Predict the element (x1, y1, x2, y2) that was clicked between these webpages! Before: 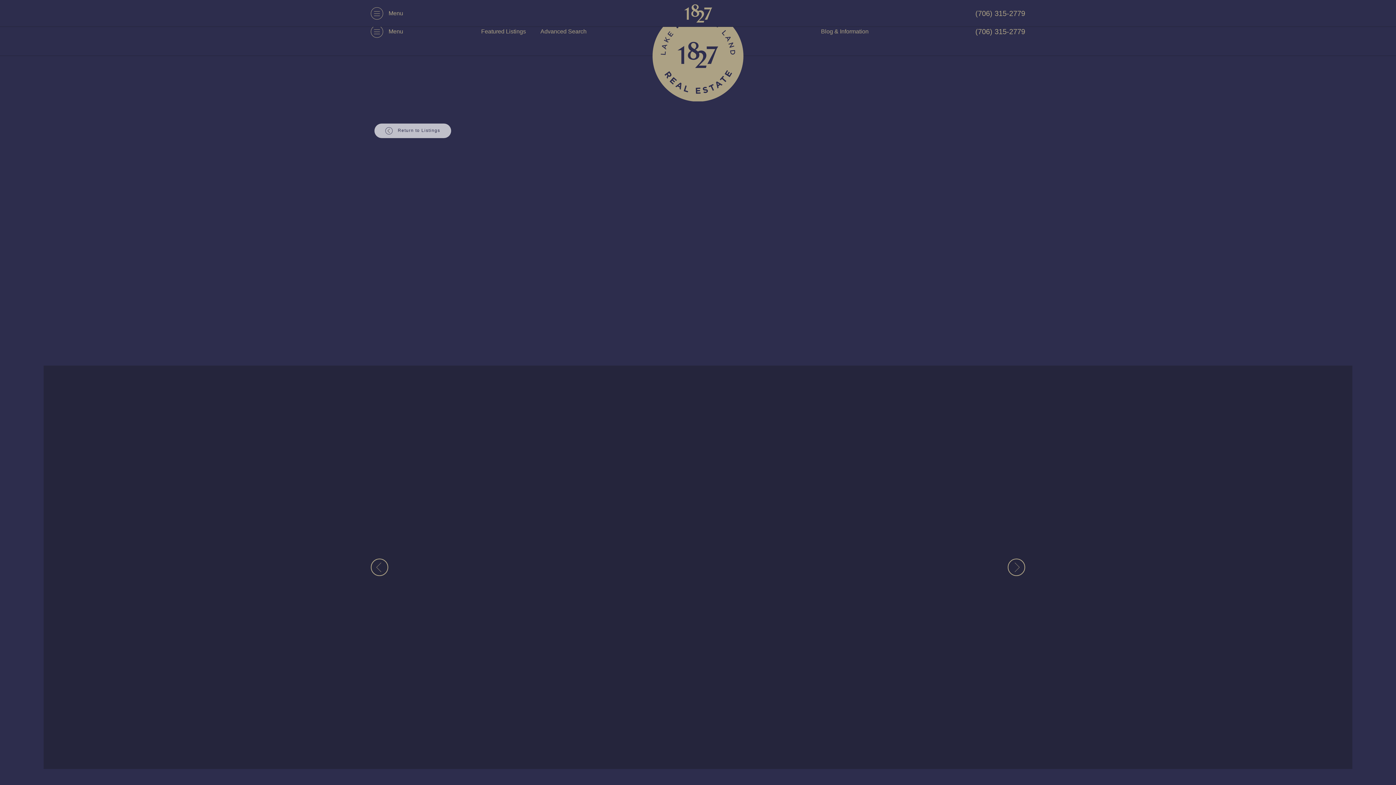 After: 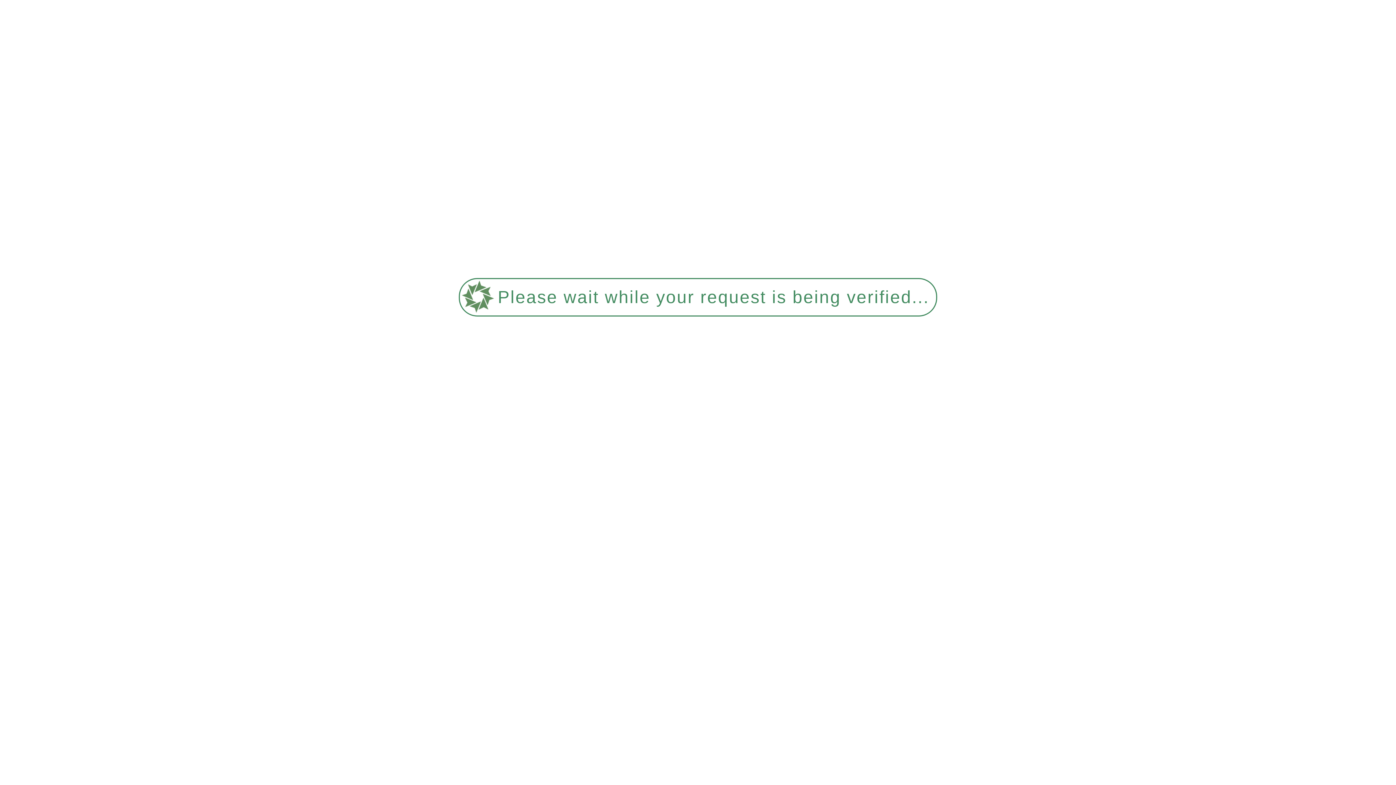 Action: label: Advanced Search bbox: (540, 28, 586, 34)